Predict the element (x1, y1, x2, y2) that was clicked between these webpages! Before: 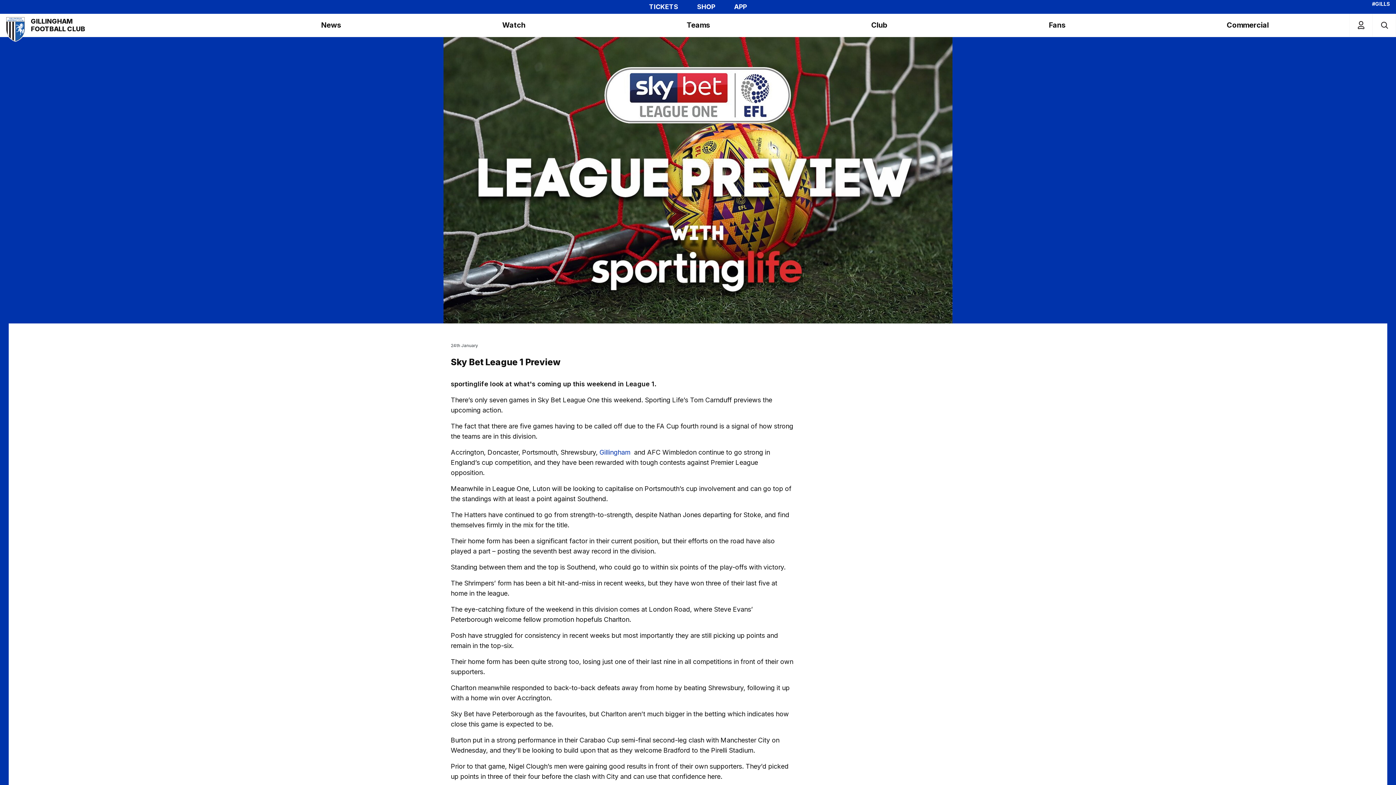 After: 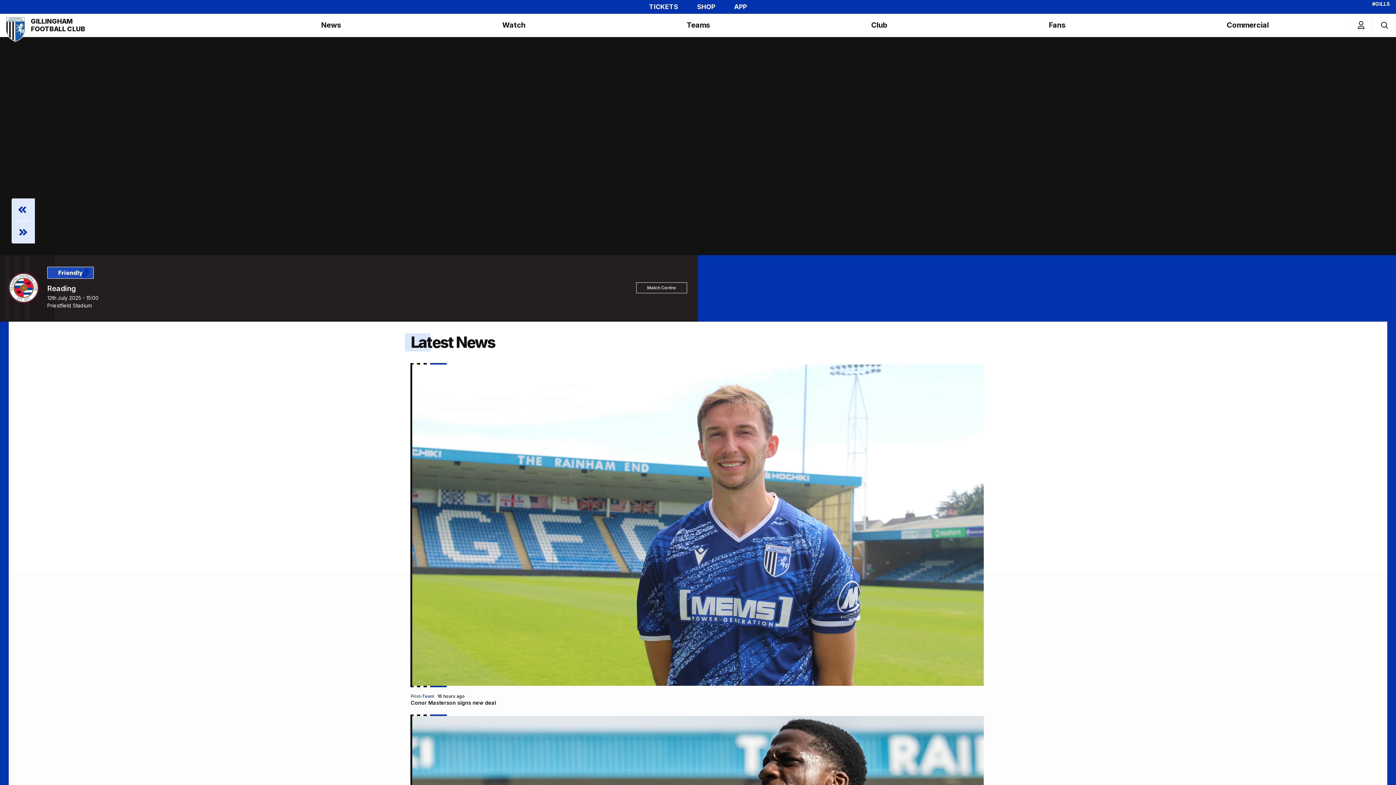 Action: label: Fans bbox: (974, 13, 1140, 36)